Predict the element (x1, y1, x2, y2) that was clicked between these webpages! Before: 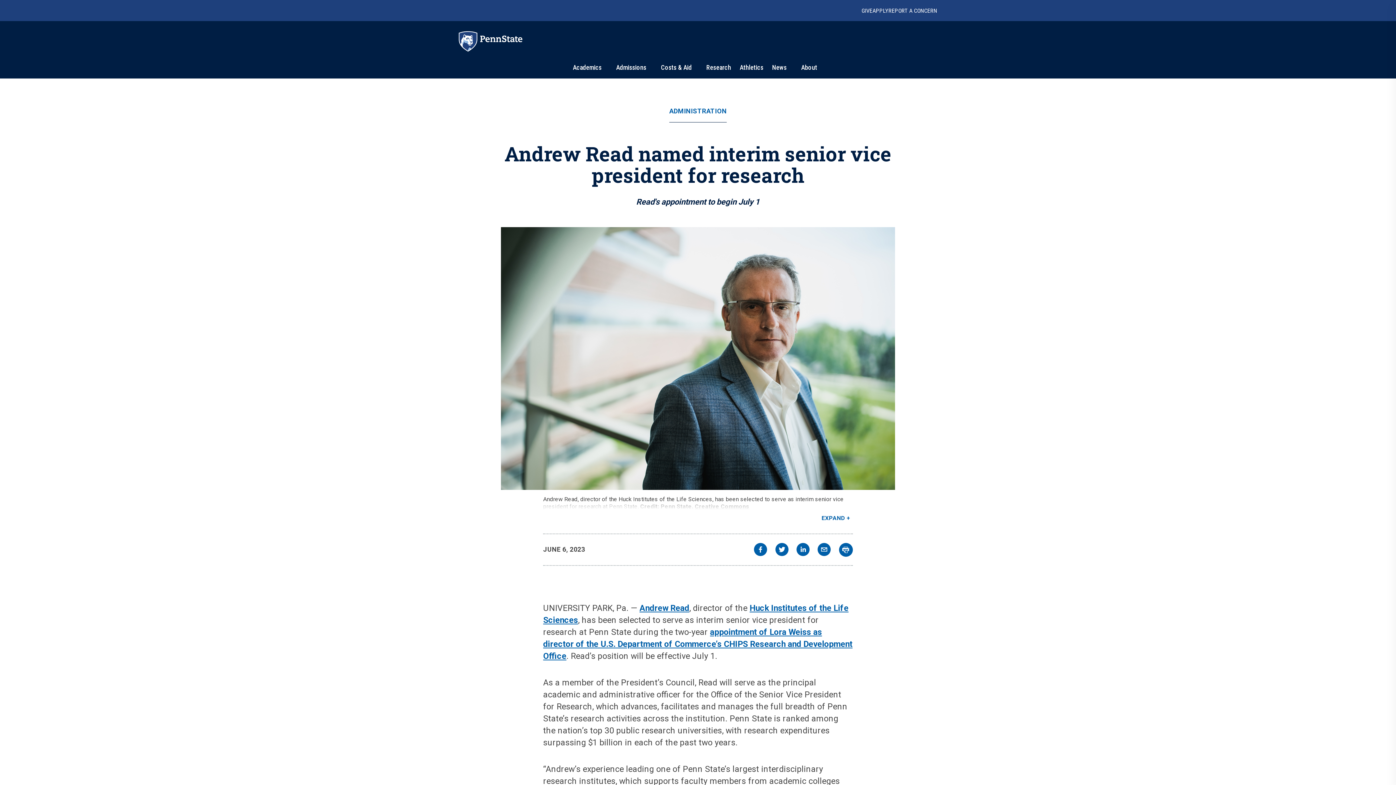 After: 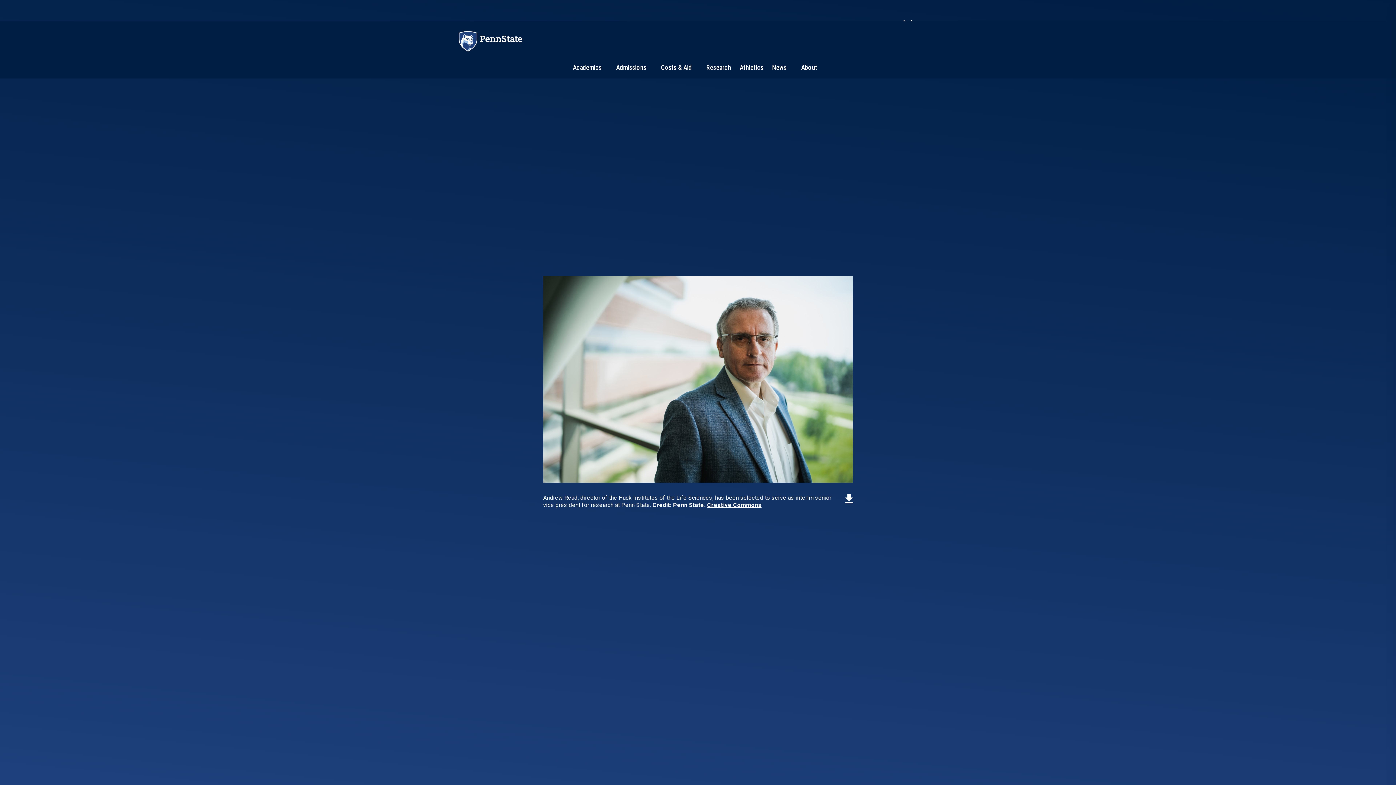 Action: bbox: (501, 227, 895, 490)